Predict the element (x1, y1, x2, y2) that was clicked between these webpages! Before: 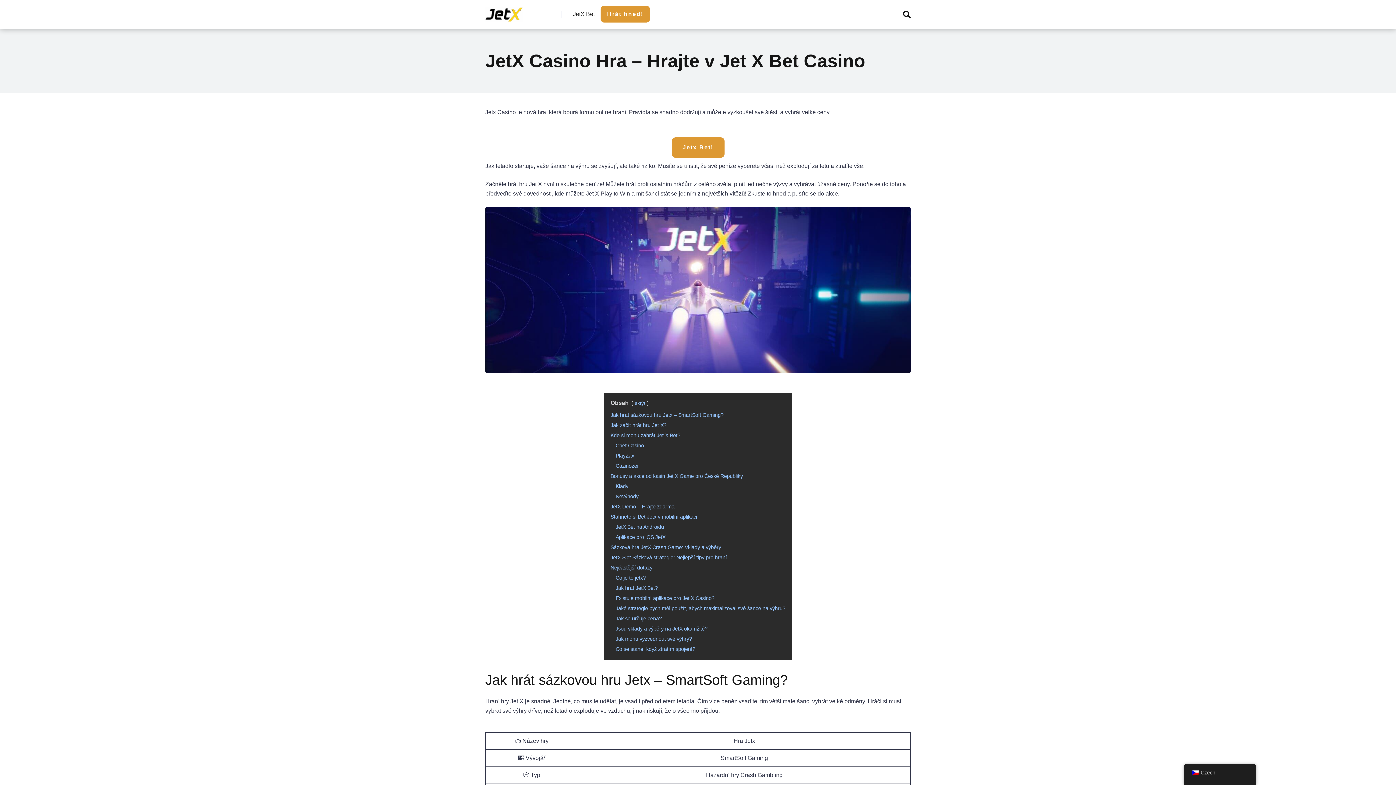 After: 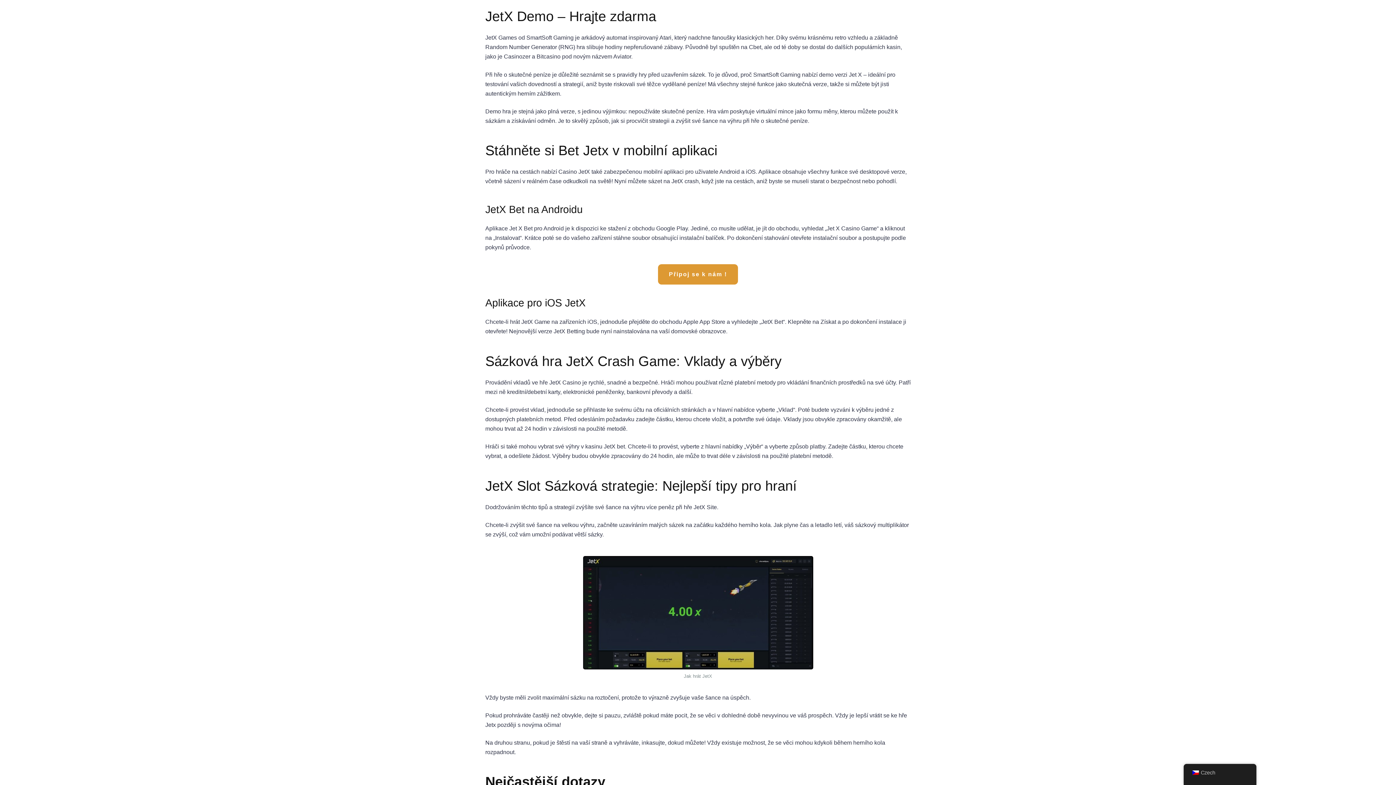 Action: label: JetX Demo – Hrajte zdarma bbox: (610, 503, 674, 509)